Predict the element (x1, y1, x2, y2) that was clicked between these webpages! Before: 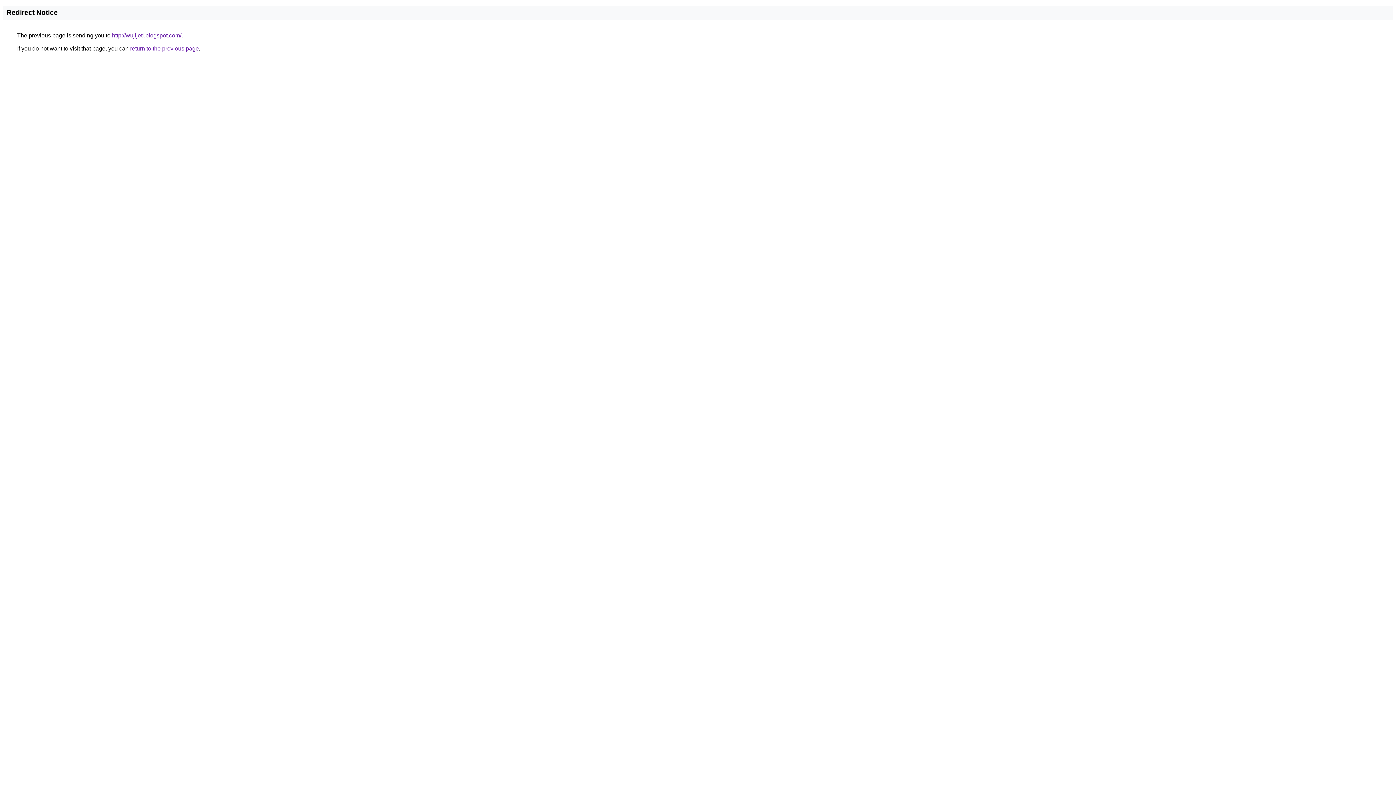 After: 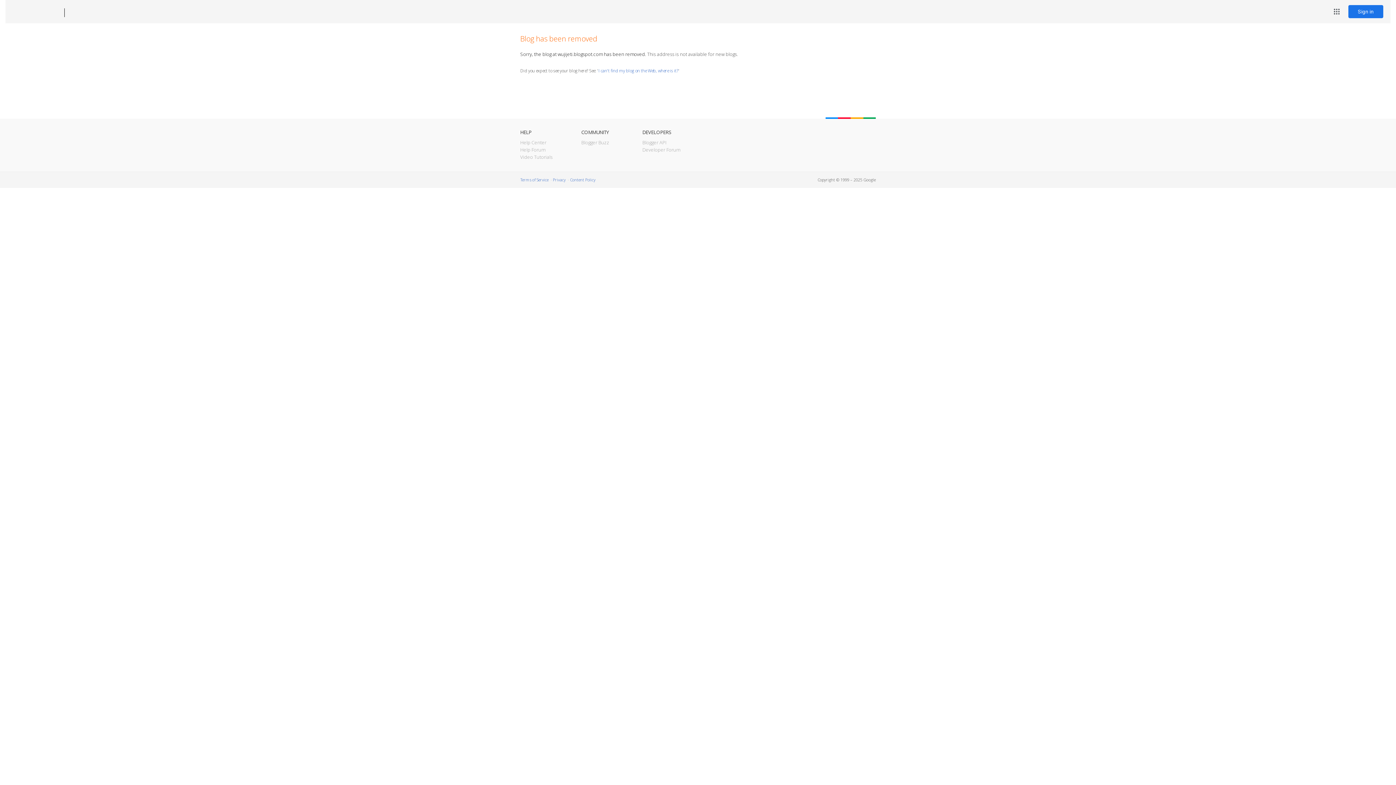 Action: label: http://wujijeti.blogspot.com/ bbox: (112, 32, 181, 38)